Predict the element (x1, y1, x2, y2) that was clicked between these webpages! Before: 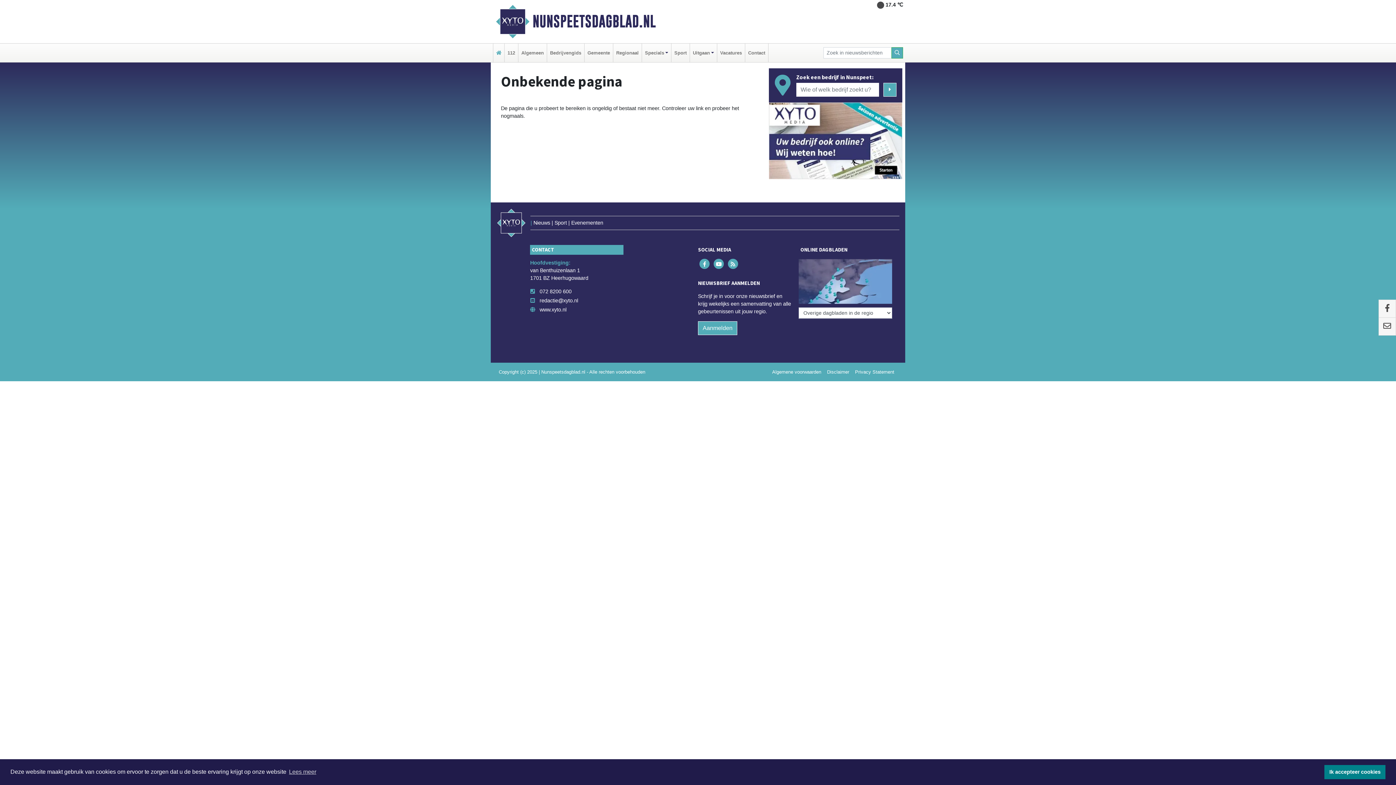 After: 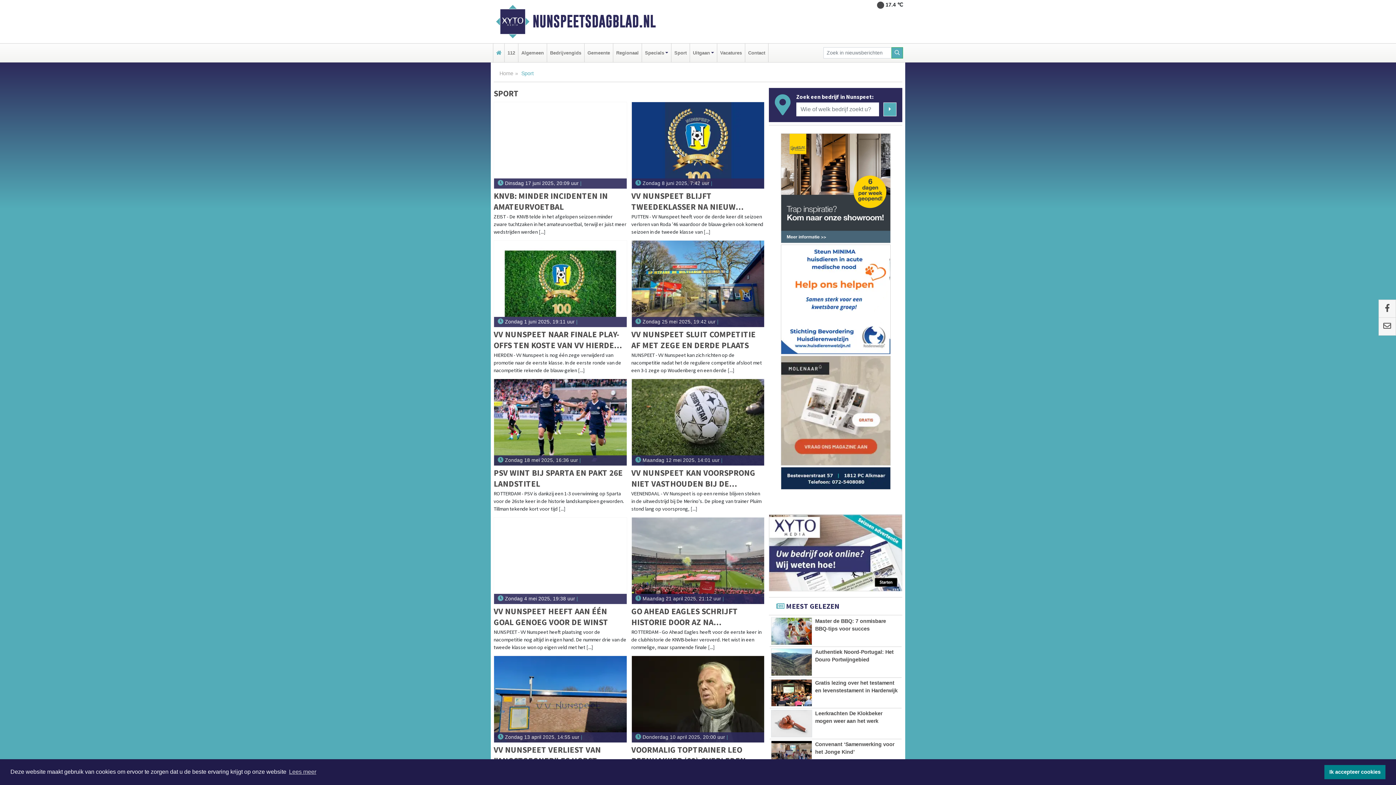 Action: bbox: (673, 43, 688, 62) label: Sport